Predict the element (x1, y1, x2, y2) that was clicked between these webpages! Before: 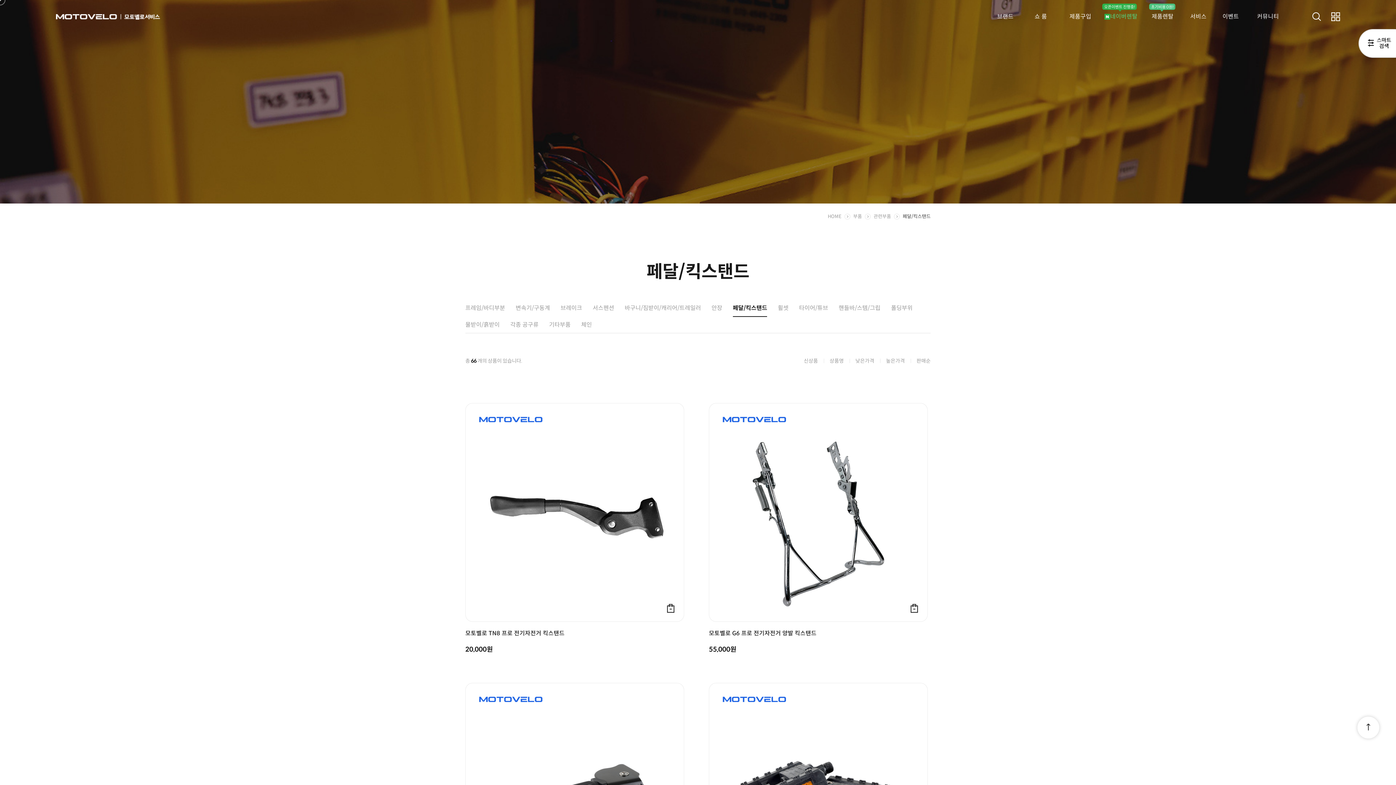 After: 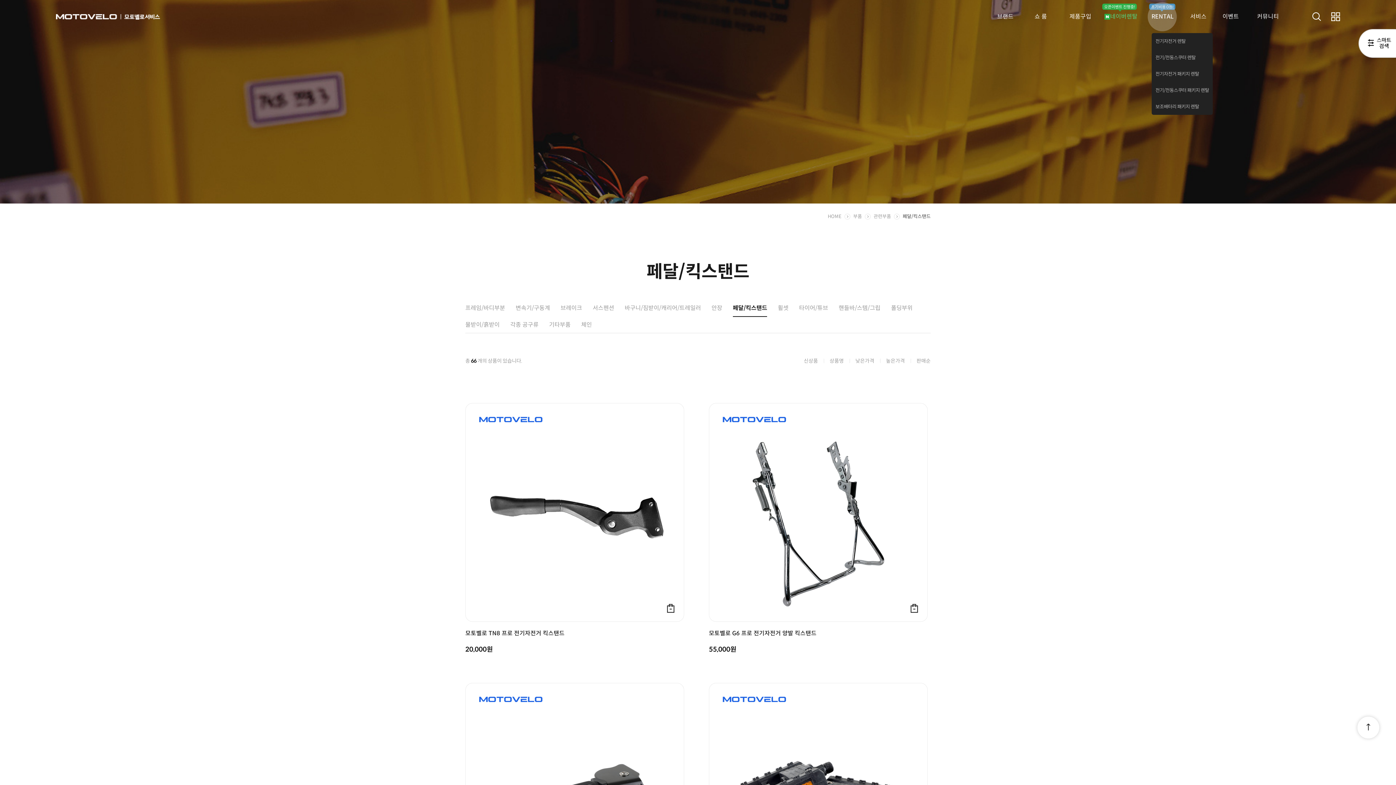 Action: label: 제품렌탈 bbox: (1144, 0, 1180, 33)